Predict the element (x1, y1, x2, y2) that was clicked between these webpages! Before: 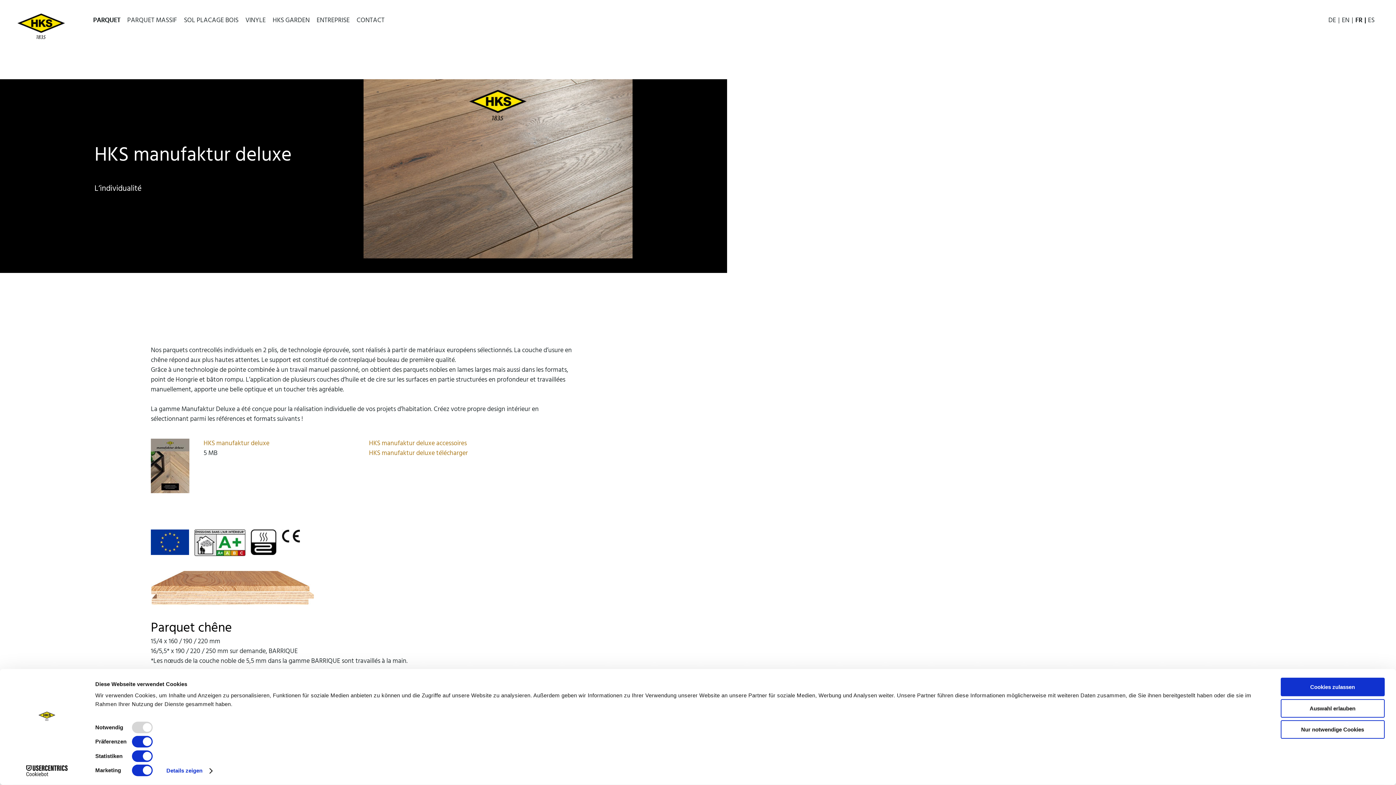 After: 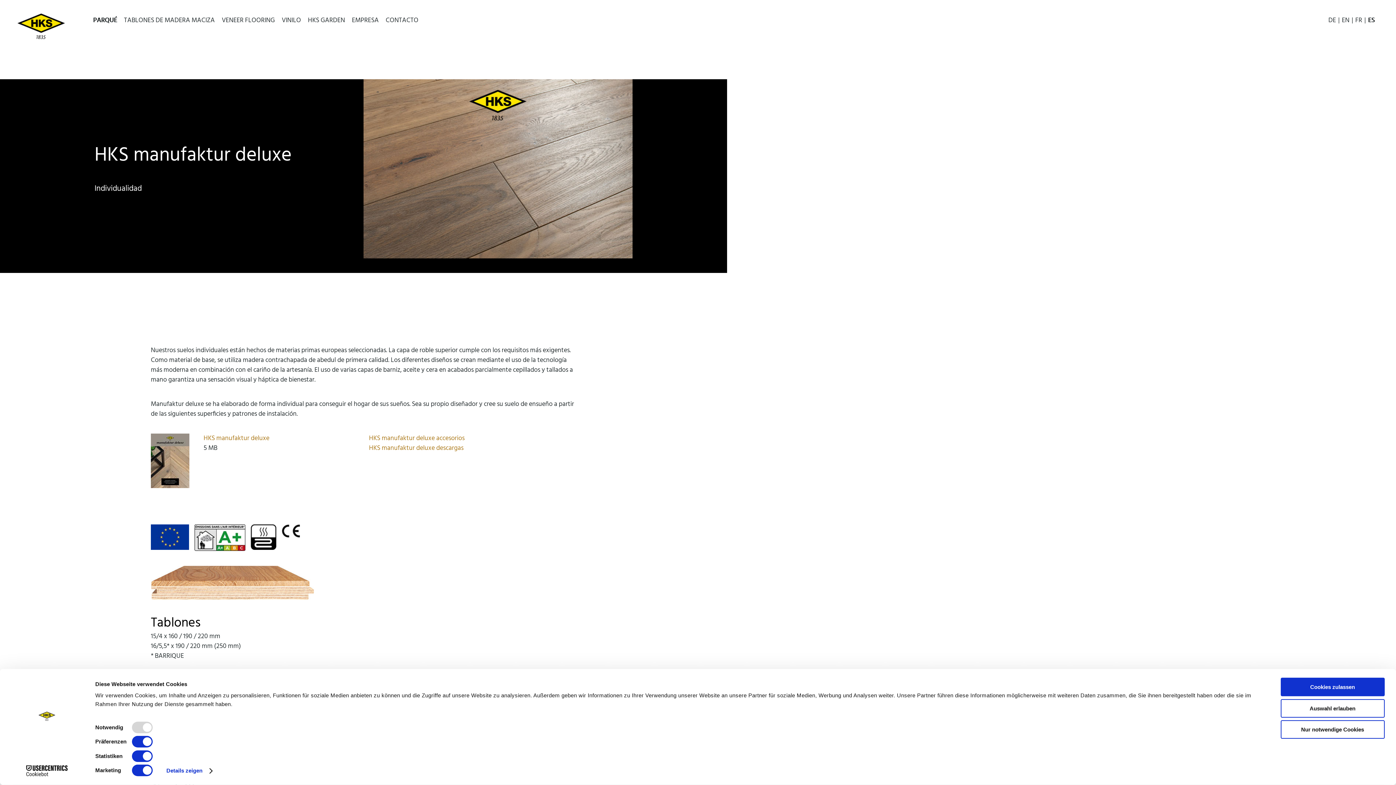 Action: label: ES bbox: (1368, 15, 1374, 25)